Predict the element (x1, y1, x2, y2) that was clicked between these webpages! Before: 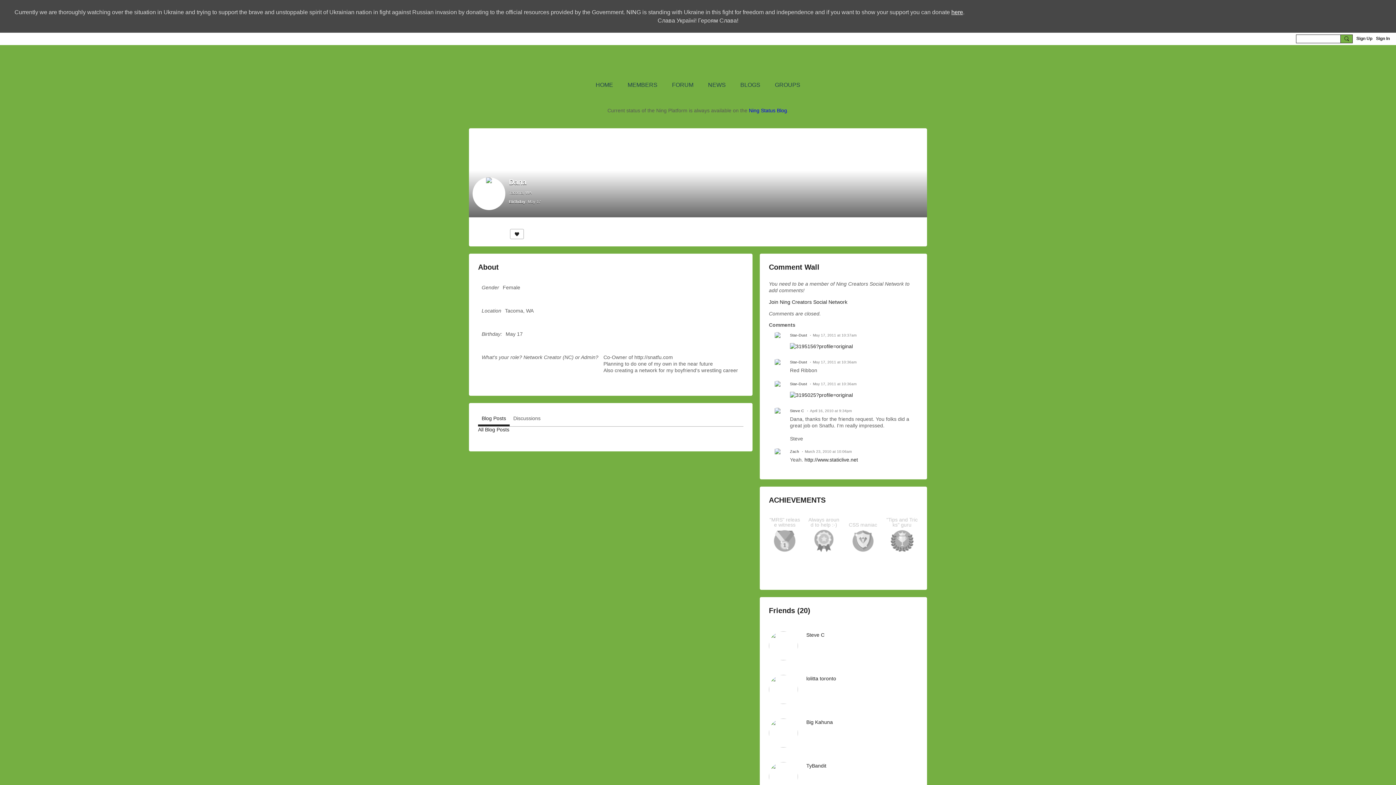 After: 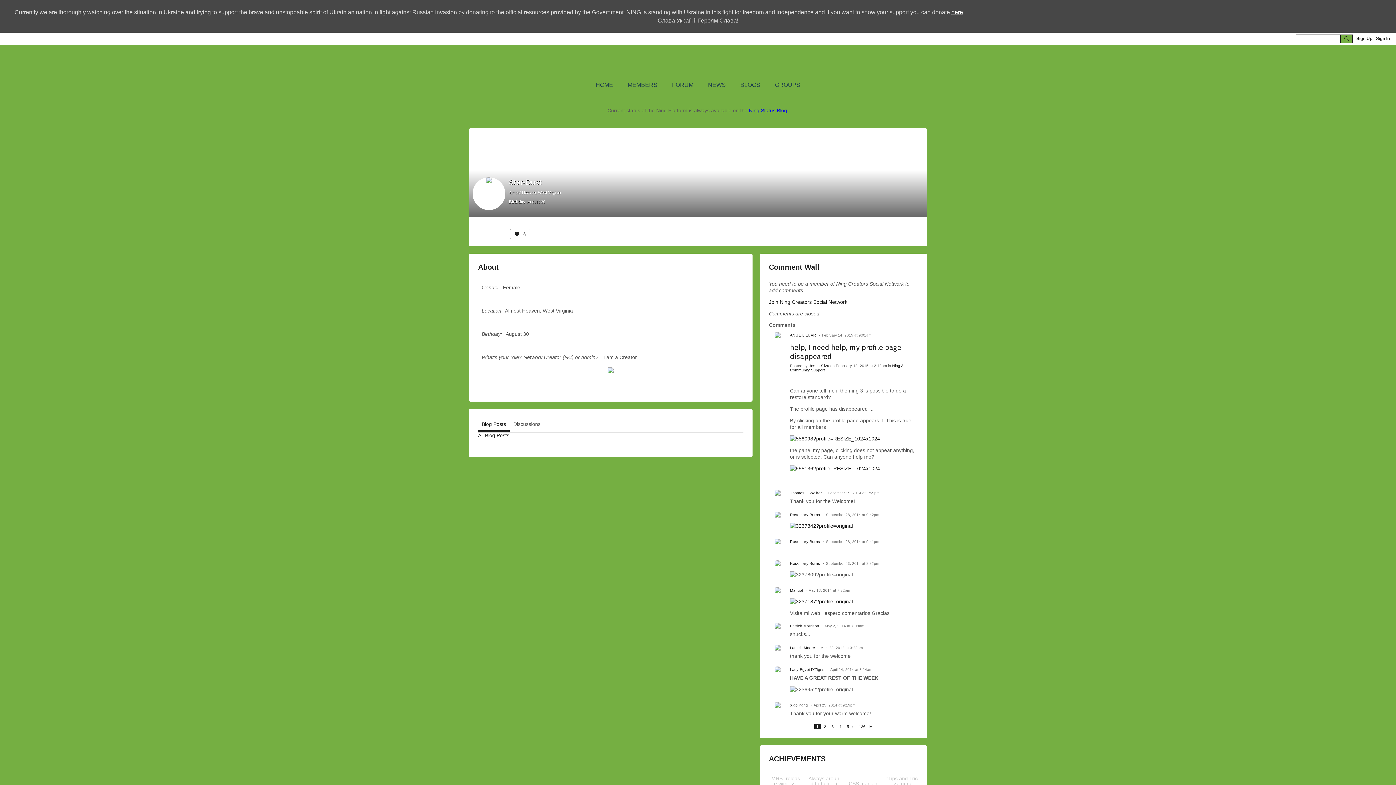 Action: bbox: (769, 359, 786, 376)